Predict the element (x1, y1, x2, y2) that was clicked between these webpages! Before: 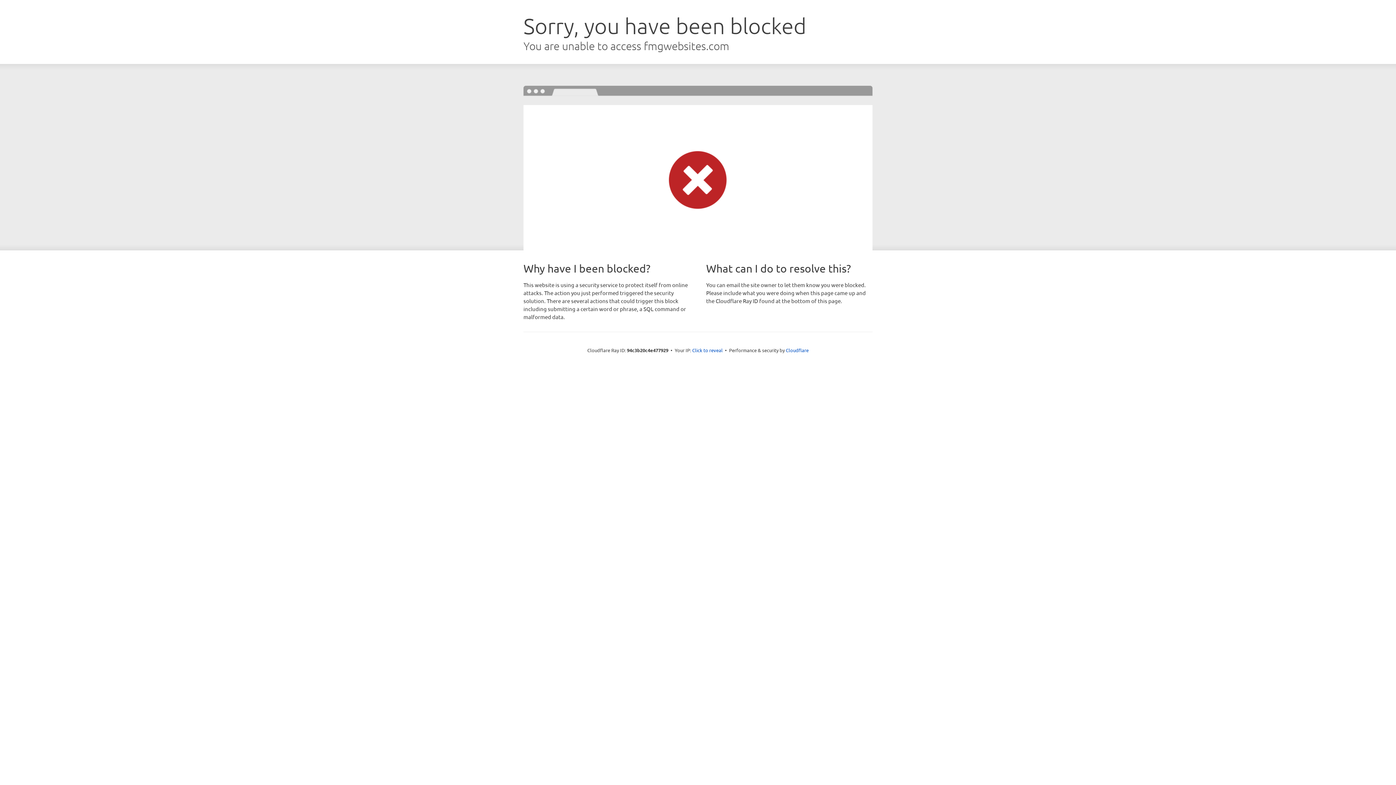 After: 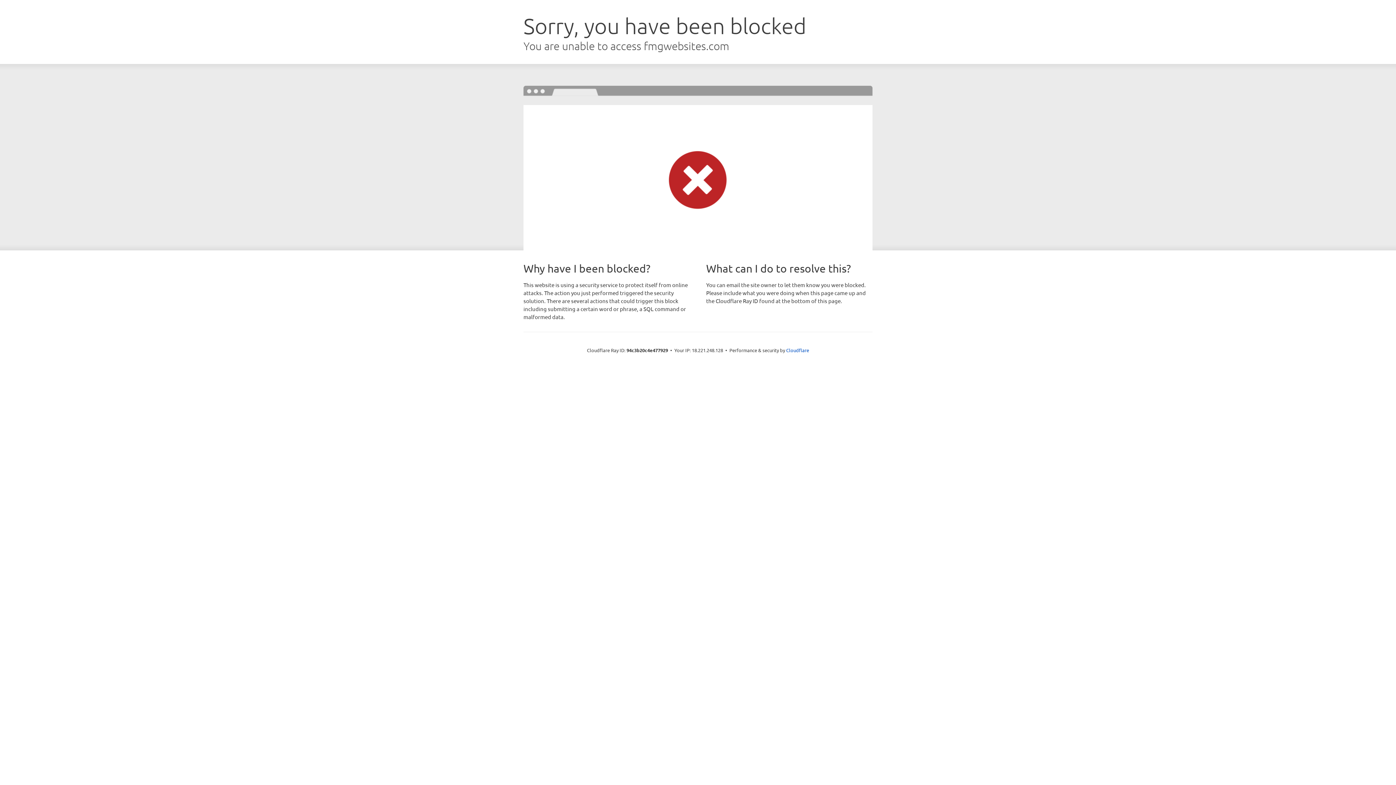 Action: bbox: (692, 346, 722, 353) label: Click to reveal